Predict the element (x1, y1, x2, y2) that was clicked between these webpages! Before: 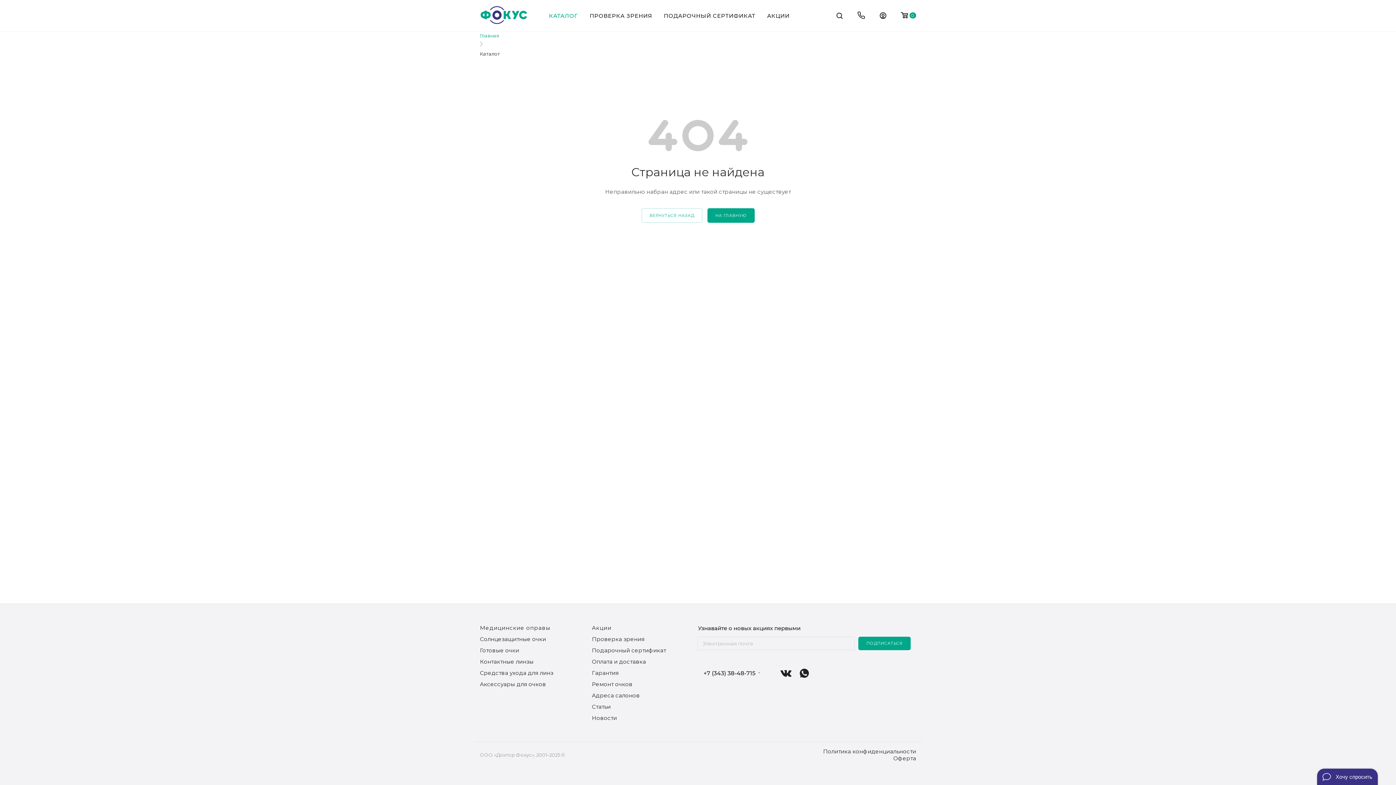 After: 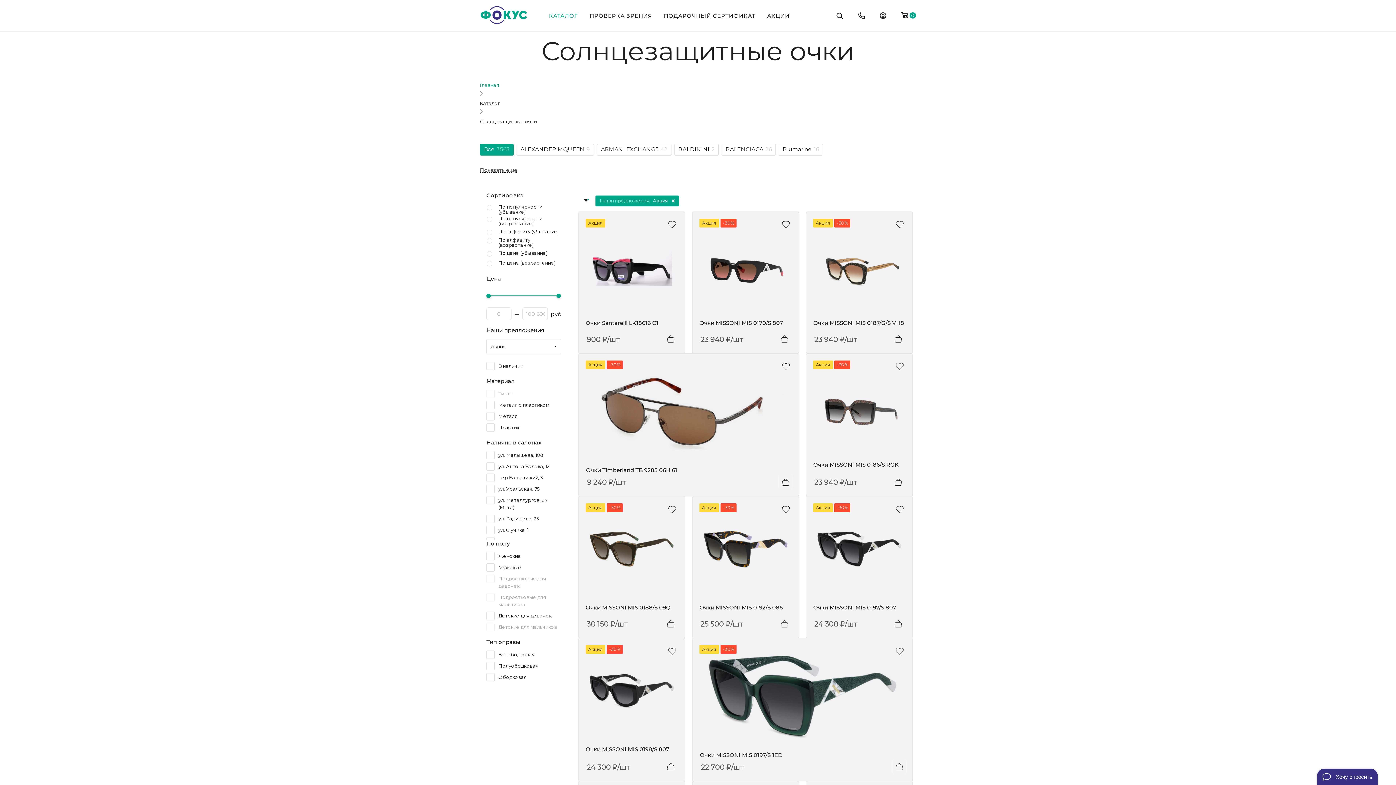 Action: bbox: (480, 636, 546, 642) label: Солнцезащитные очки